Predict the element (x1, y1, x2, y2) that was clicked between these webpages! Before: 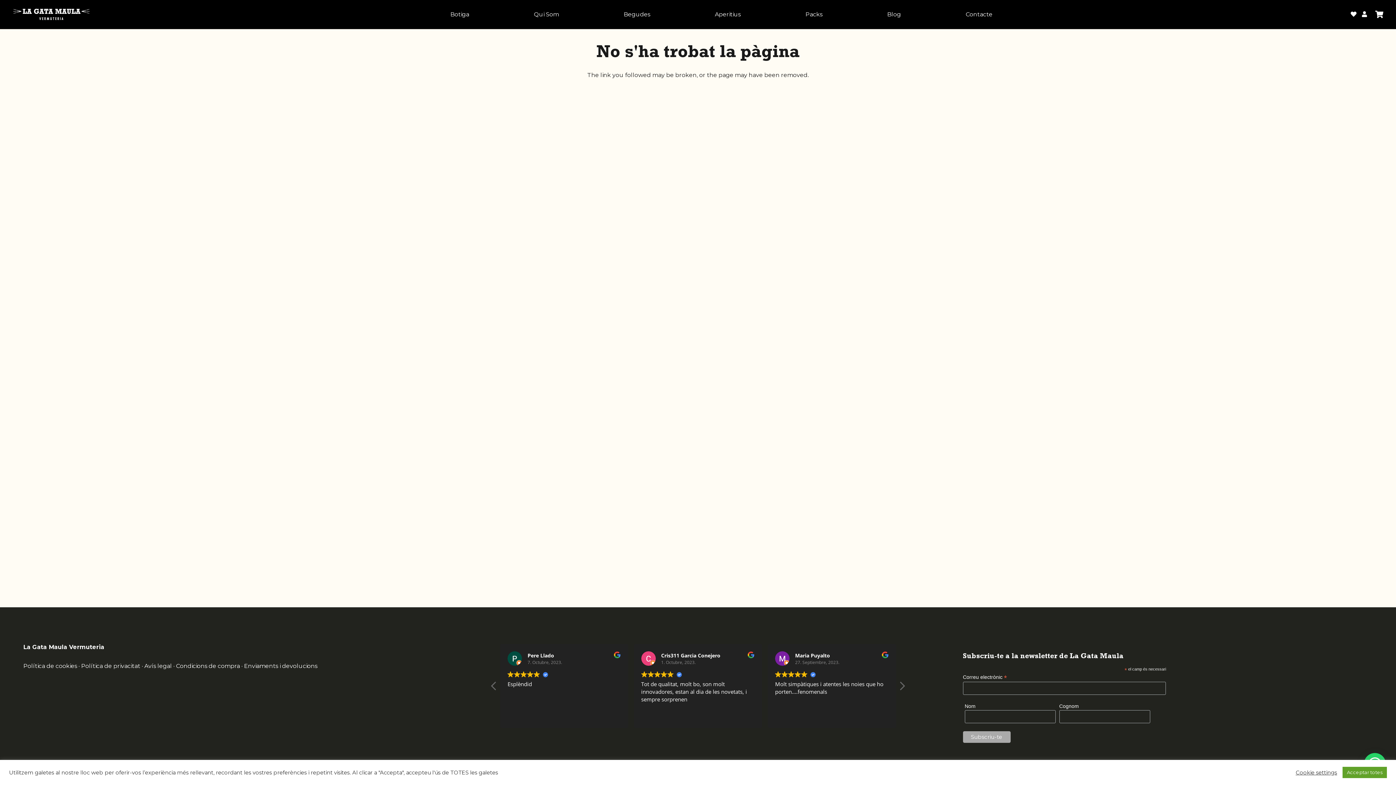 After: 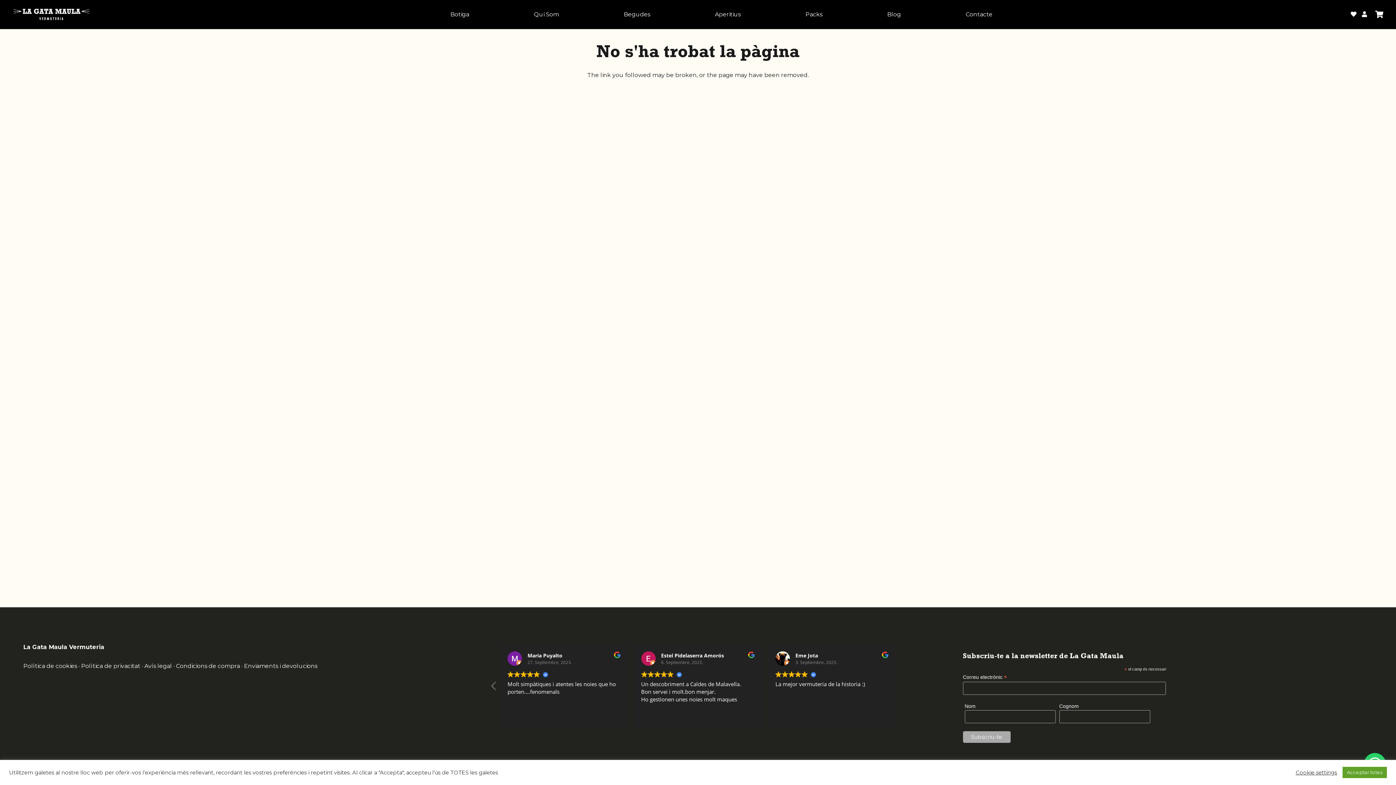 Action: label: Siguiente reseña bbox: (898, 681, 905, 695)